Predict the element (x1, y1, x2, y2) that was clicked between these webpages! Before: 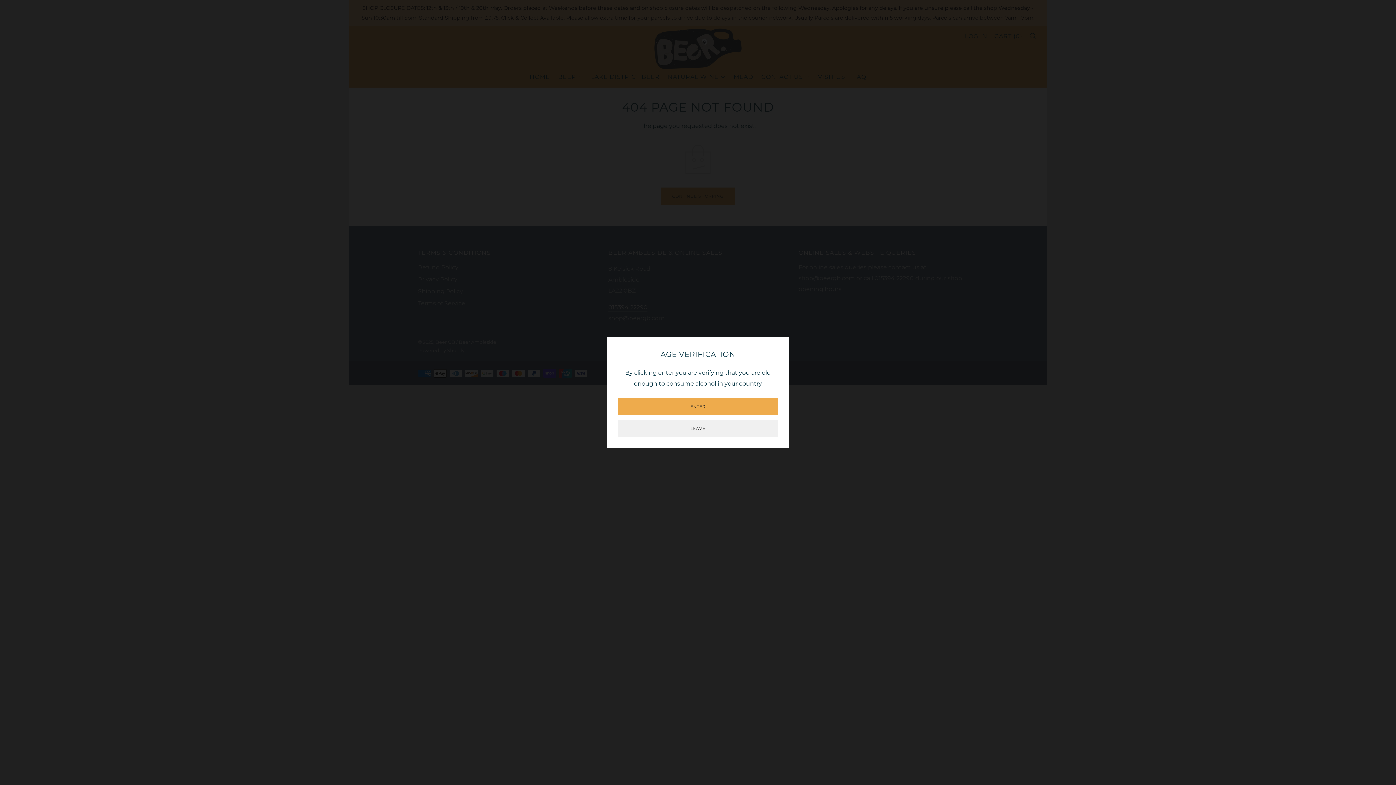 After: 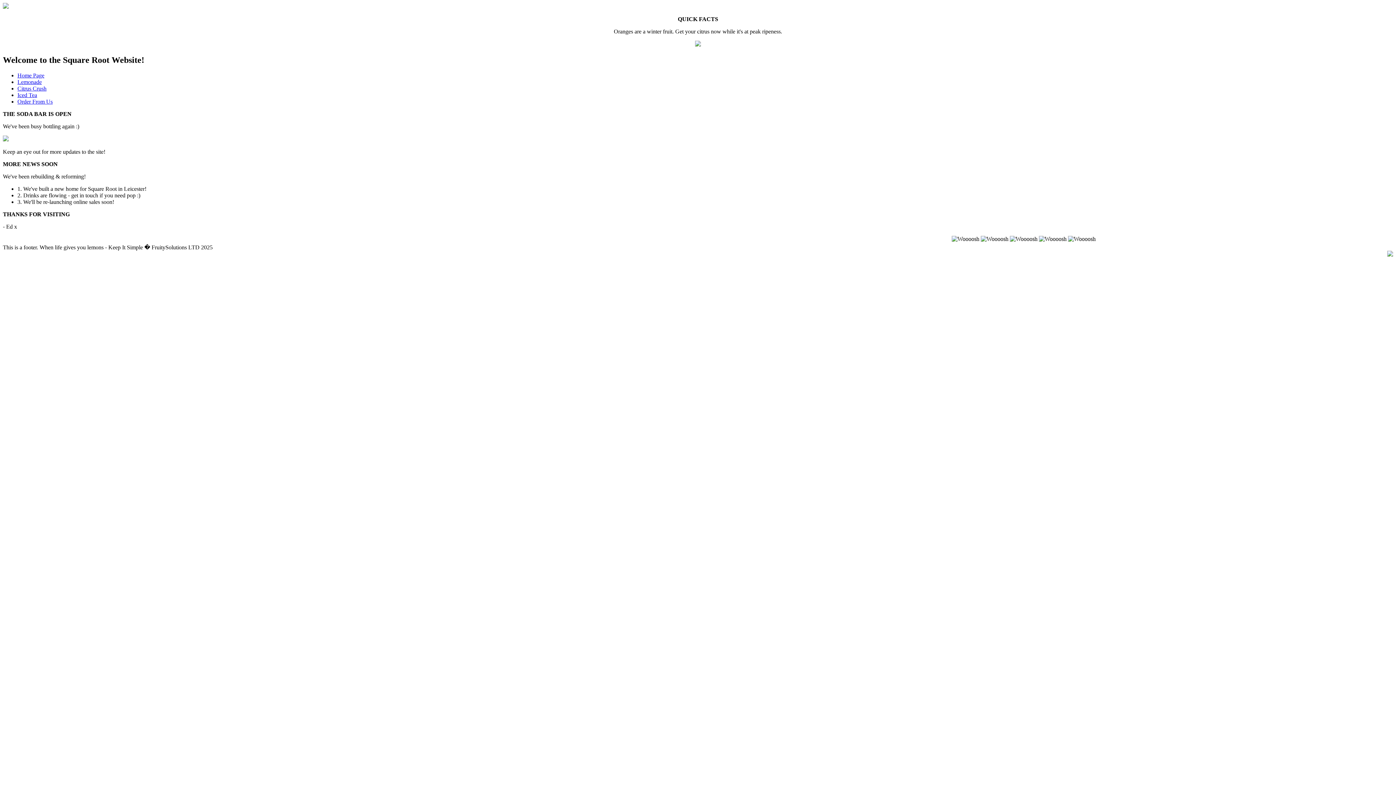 Action: bbox: (618, 420, 778, 437) label: LEAVE